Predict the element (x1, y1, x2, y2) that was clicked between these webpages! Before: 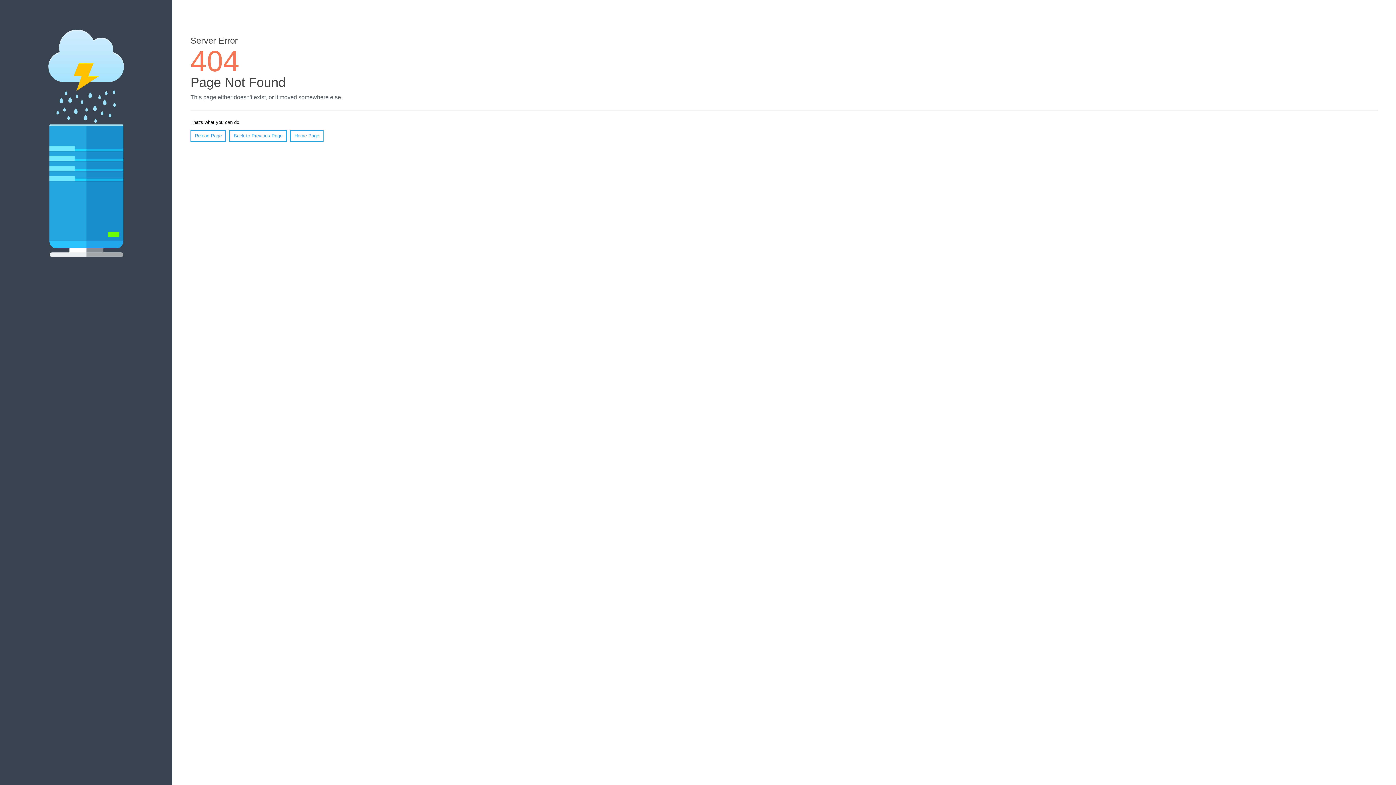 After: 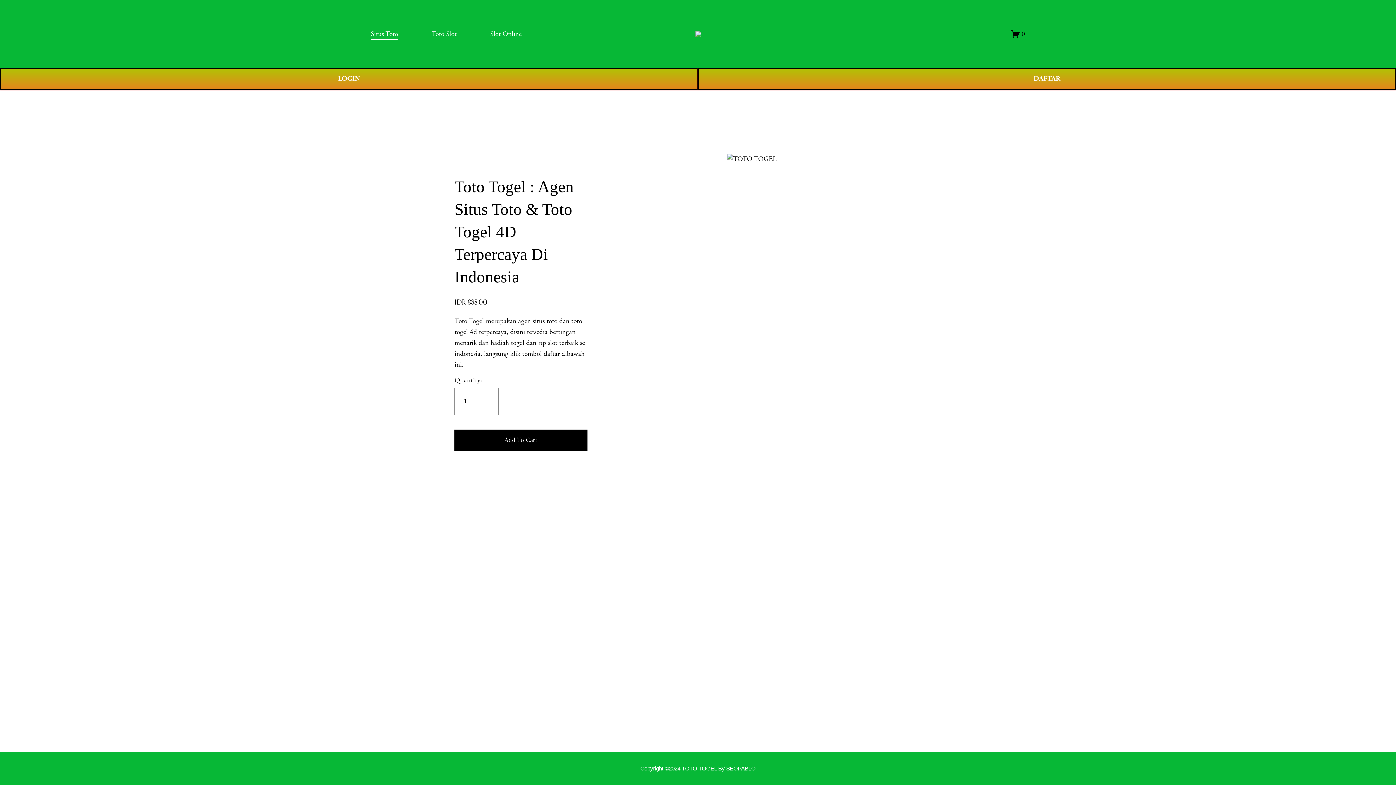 Action: label: Home Page bbox: (290, 130, 323, 141)